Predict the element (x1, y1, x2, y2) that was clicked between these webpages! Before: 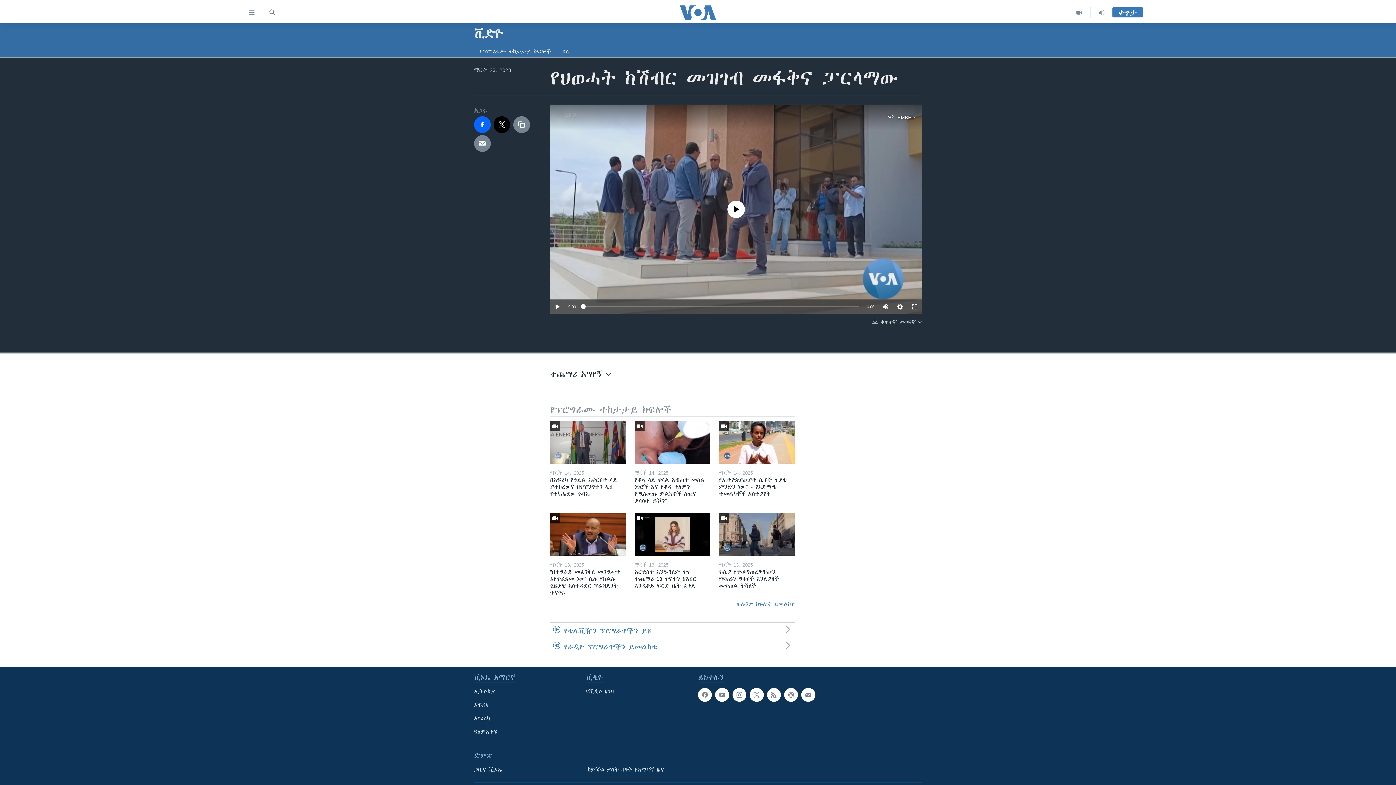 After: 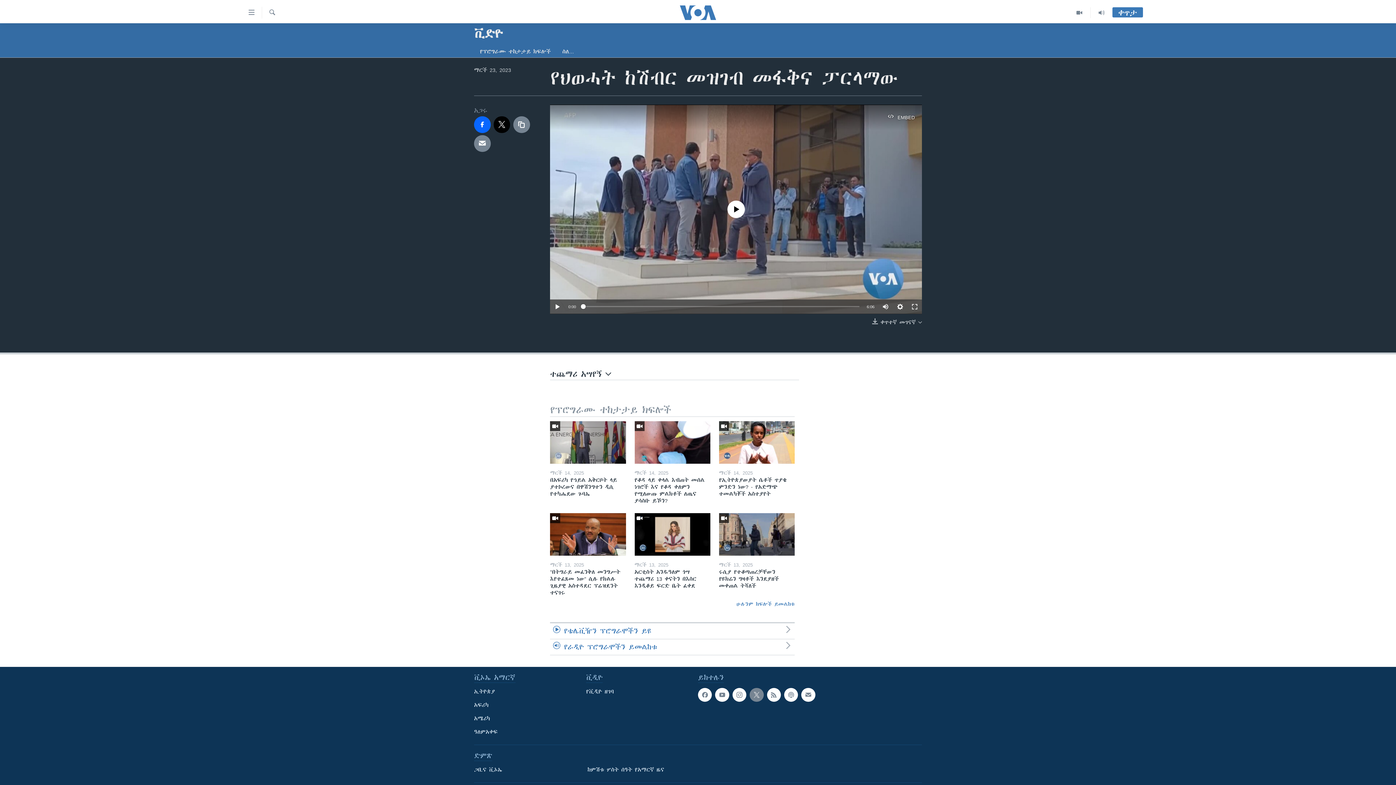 Action: bbox: (749, 688, 763, 702)